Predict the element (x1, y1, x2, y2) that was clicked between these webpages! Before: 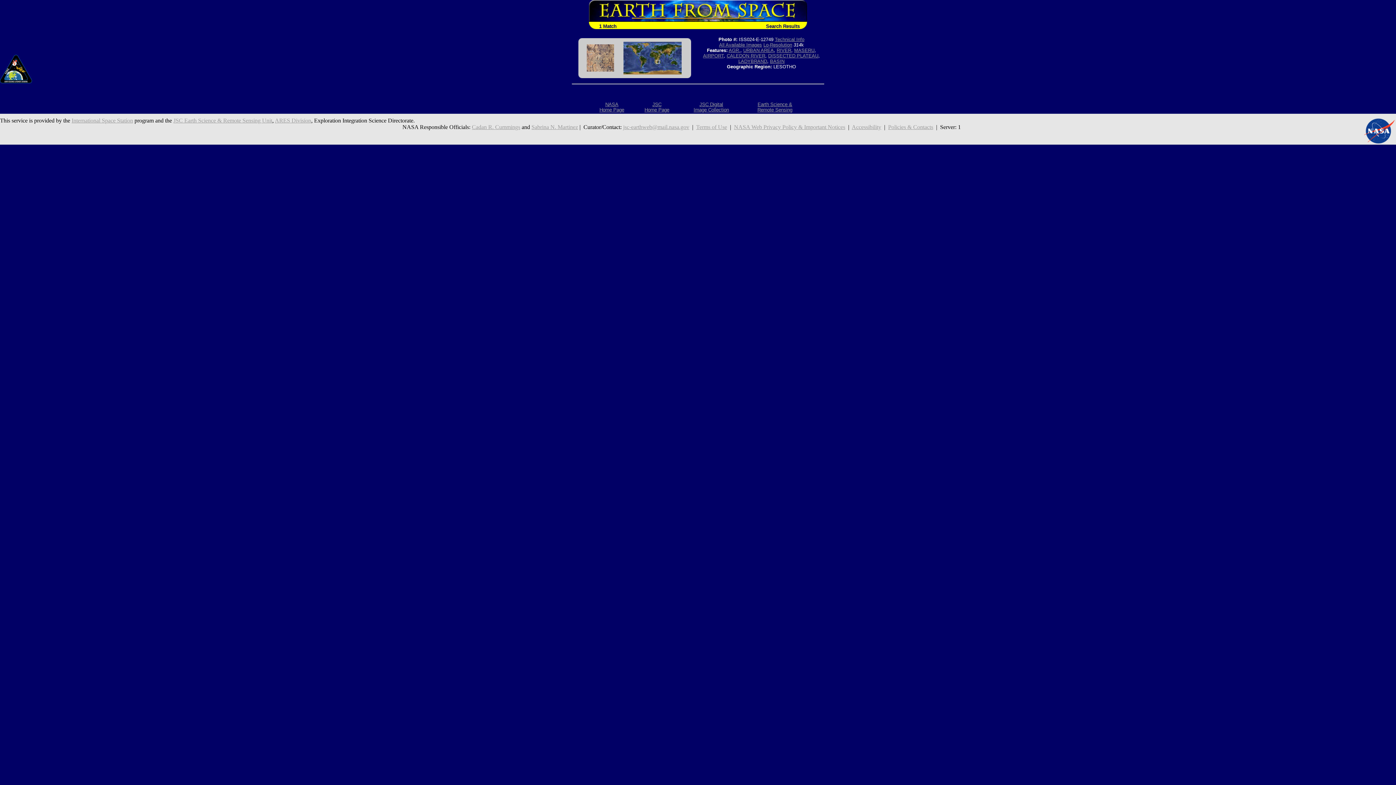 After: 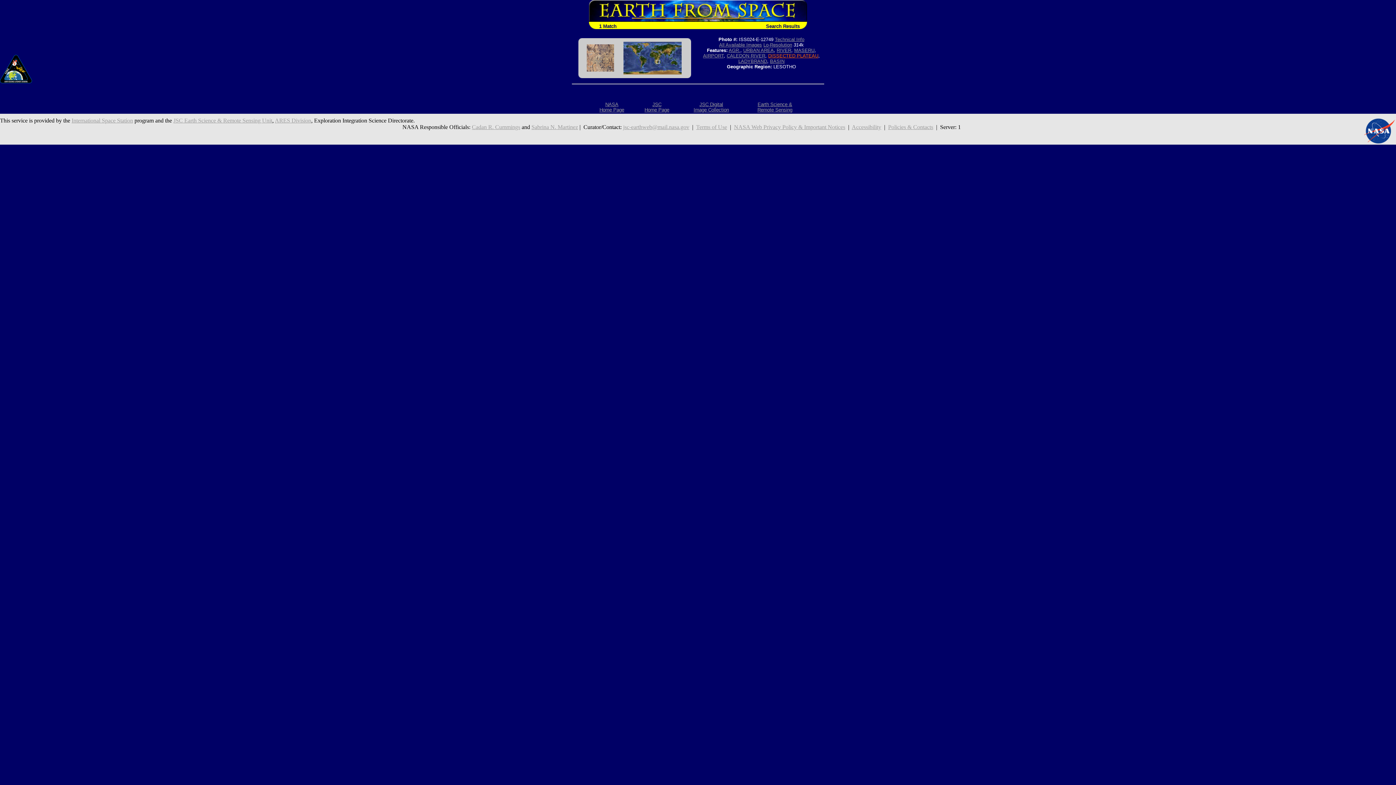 Action: bbox: (768, 53, 818, 58) label: DISSECTED PLATEAU